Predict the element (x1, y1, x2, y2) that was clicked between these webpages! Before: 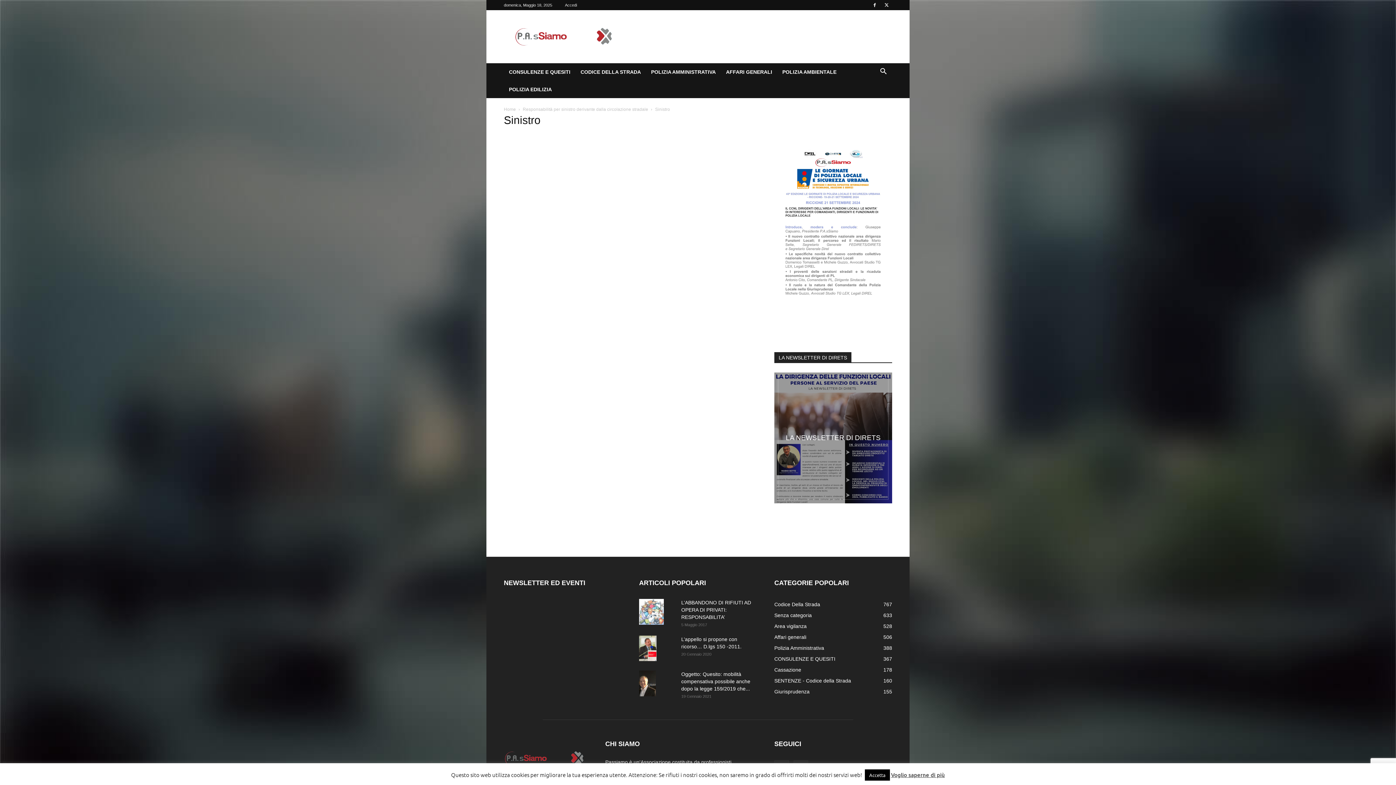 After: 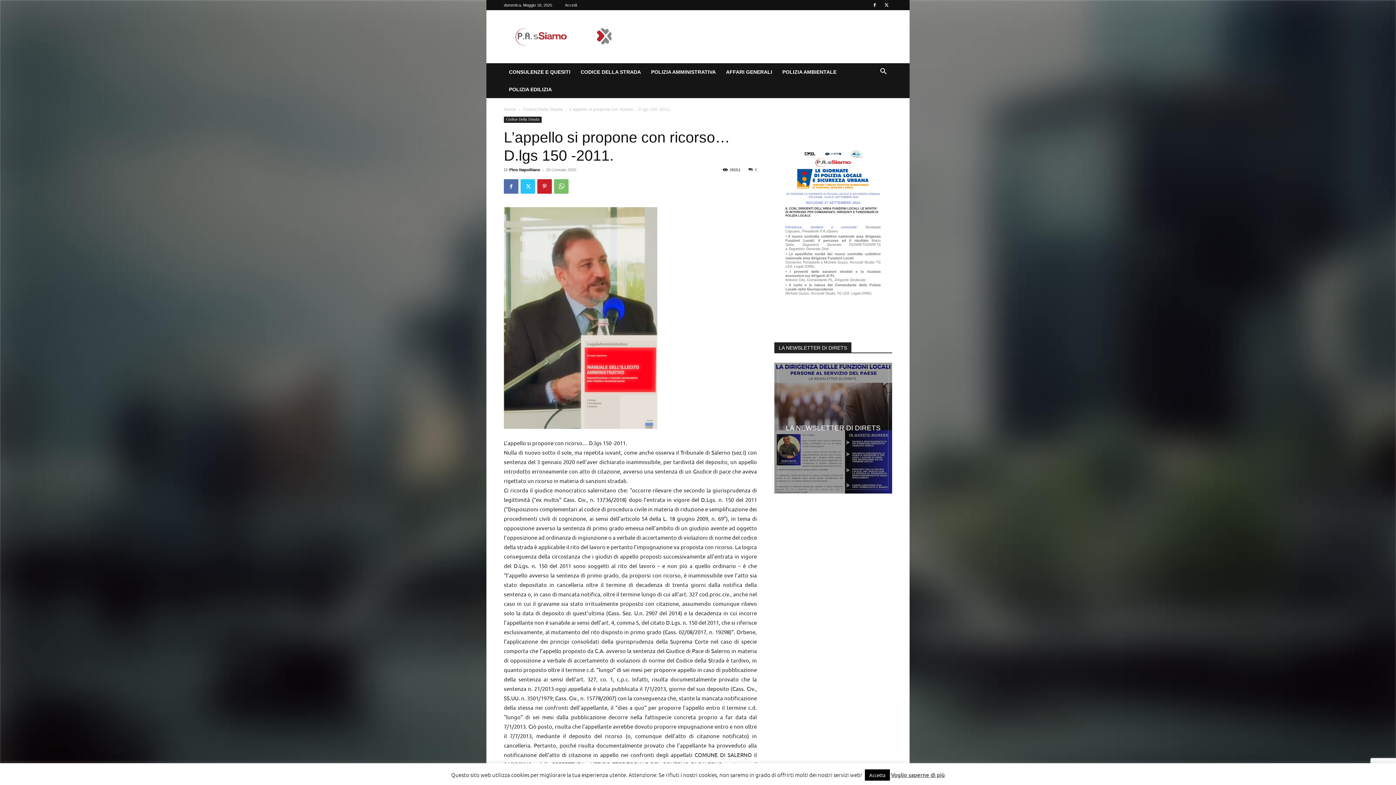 Action: bbox: (639, 636, 656, 661)